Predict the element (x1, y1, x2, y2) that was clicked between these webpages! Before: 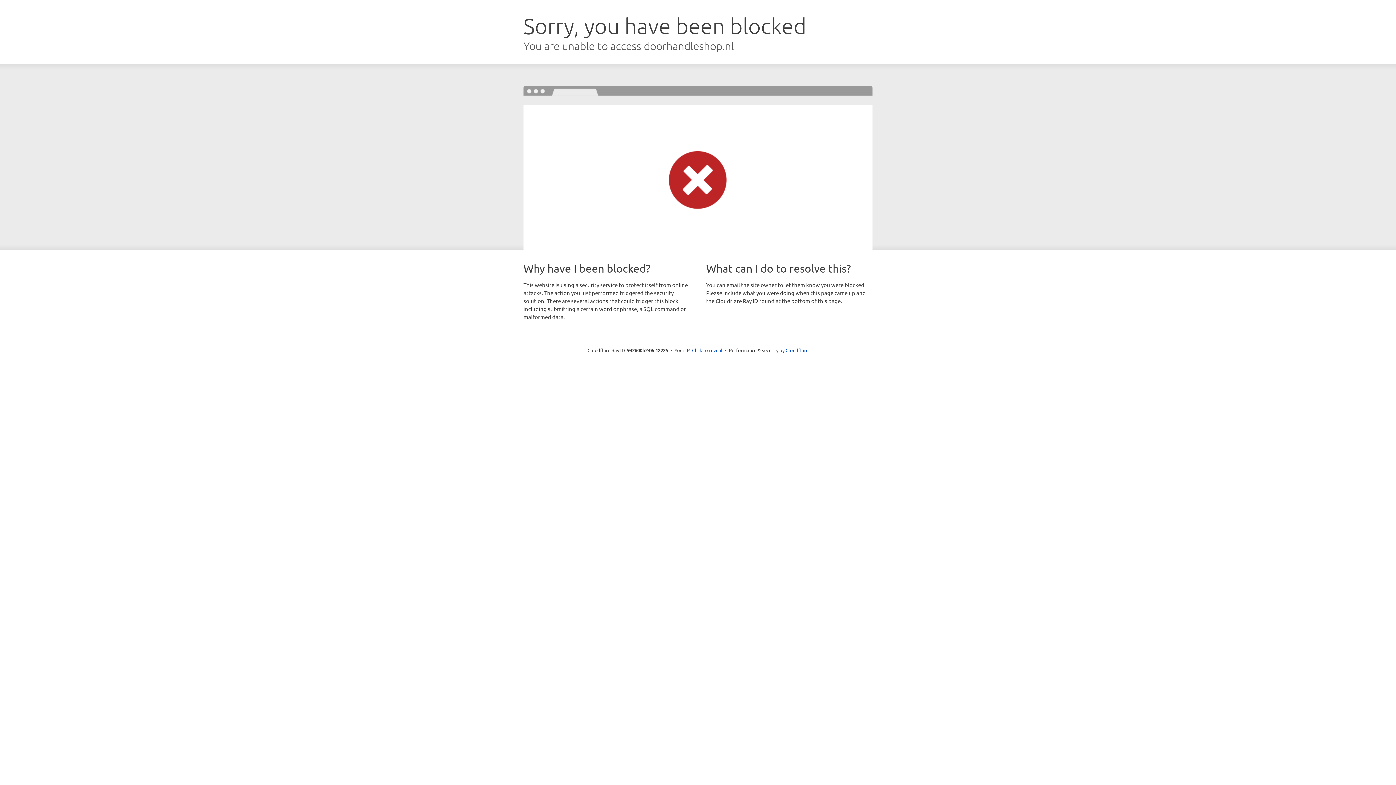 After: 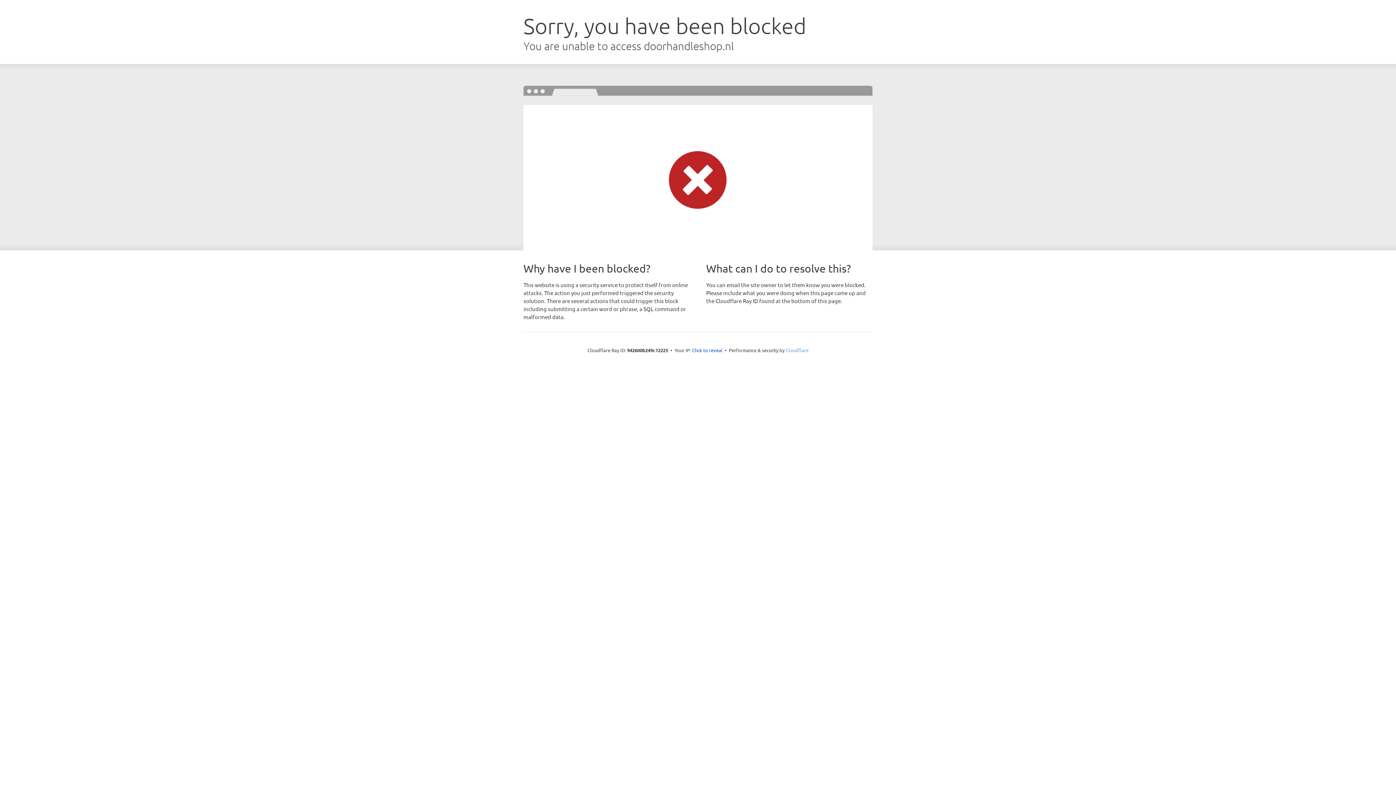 Action: bbox: (785, 347, 808, 353) label: Cloudflare